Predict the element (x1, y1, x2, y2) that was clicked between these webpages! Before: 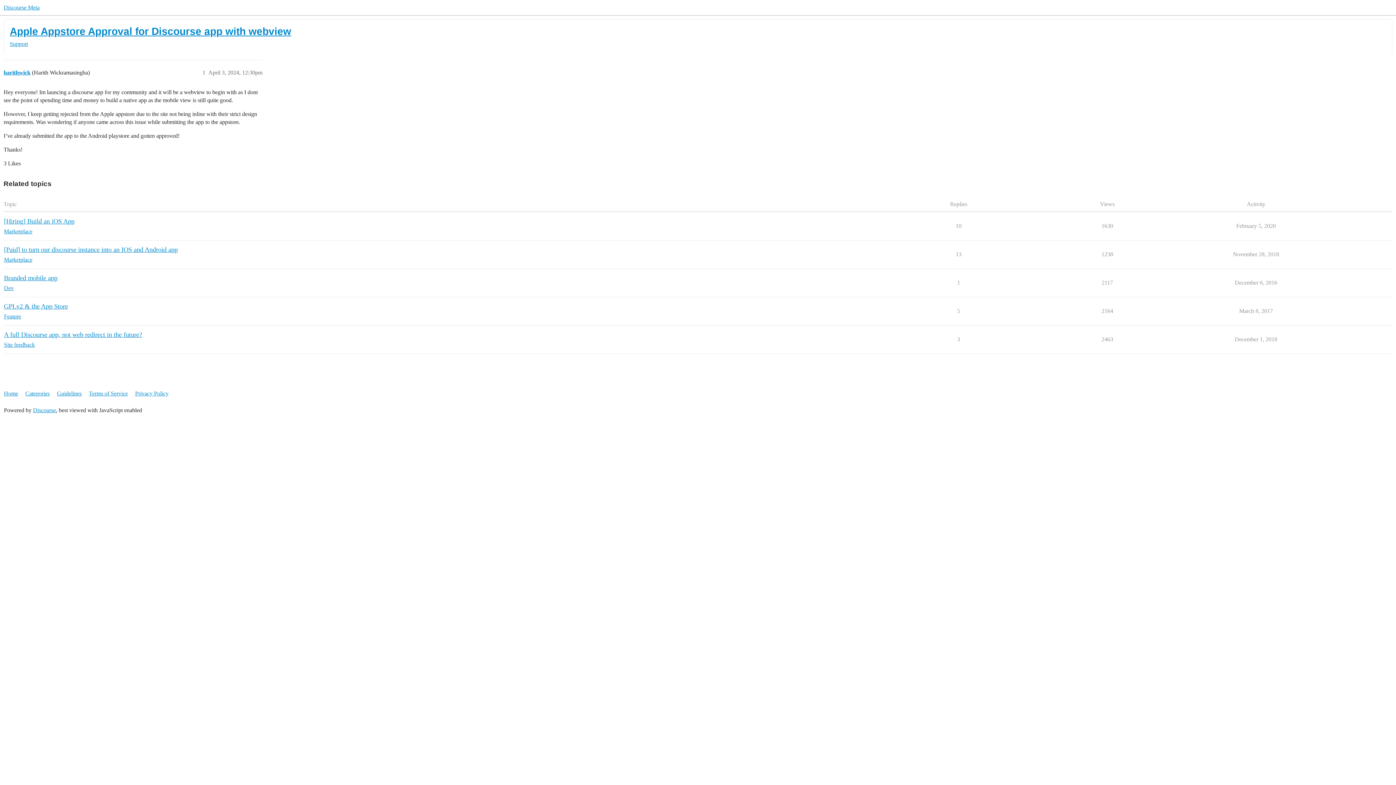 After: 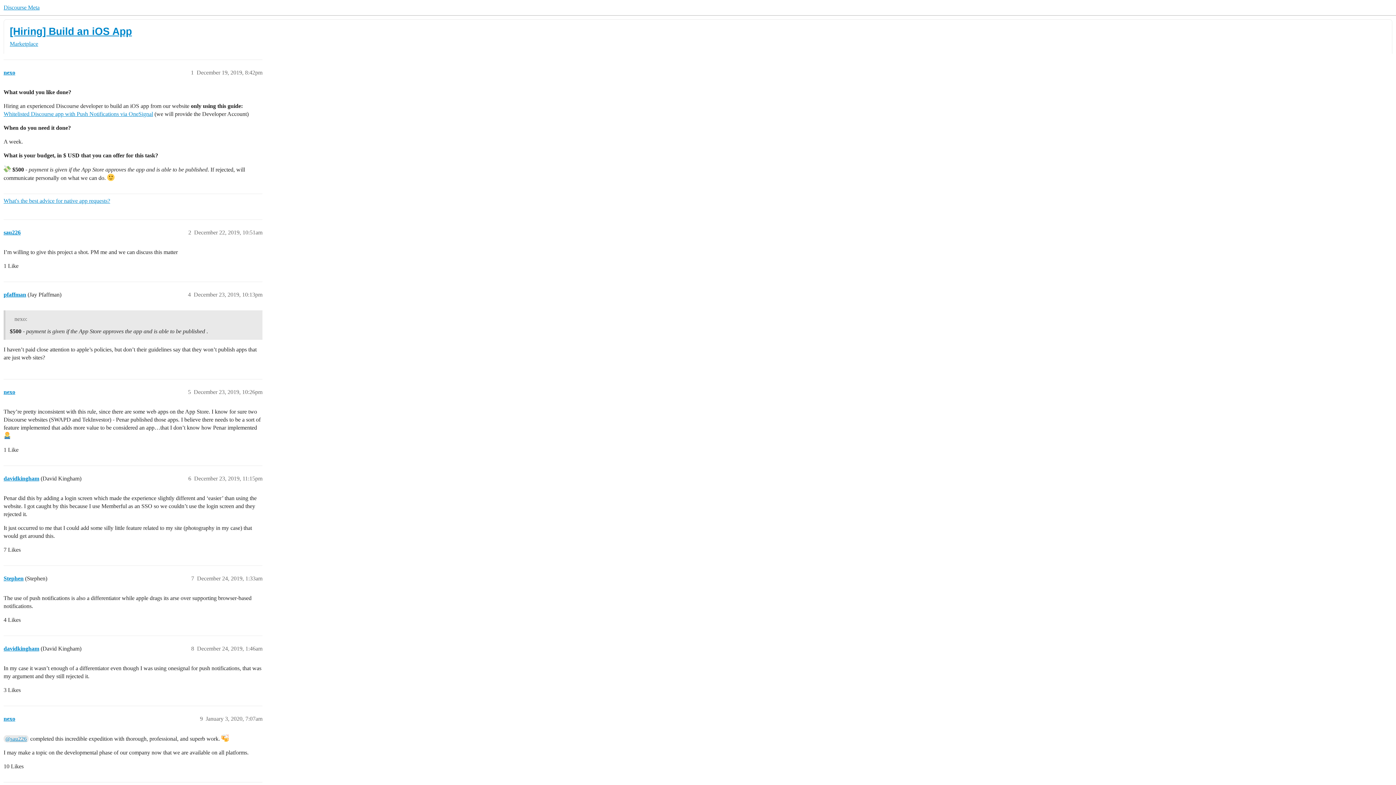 Action: label: [Hiring] Build an iOS App bbox: (4, 217, 74, 225)